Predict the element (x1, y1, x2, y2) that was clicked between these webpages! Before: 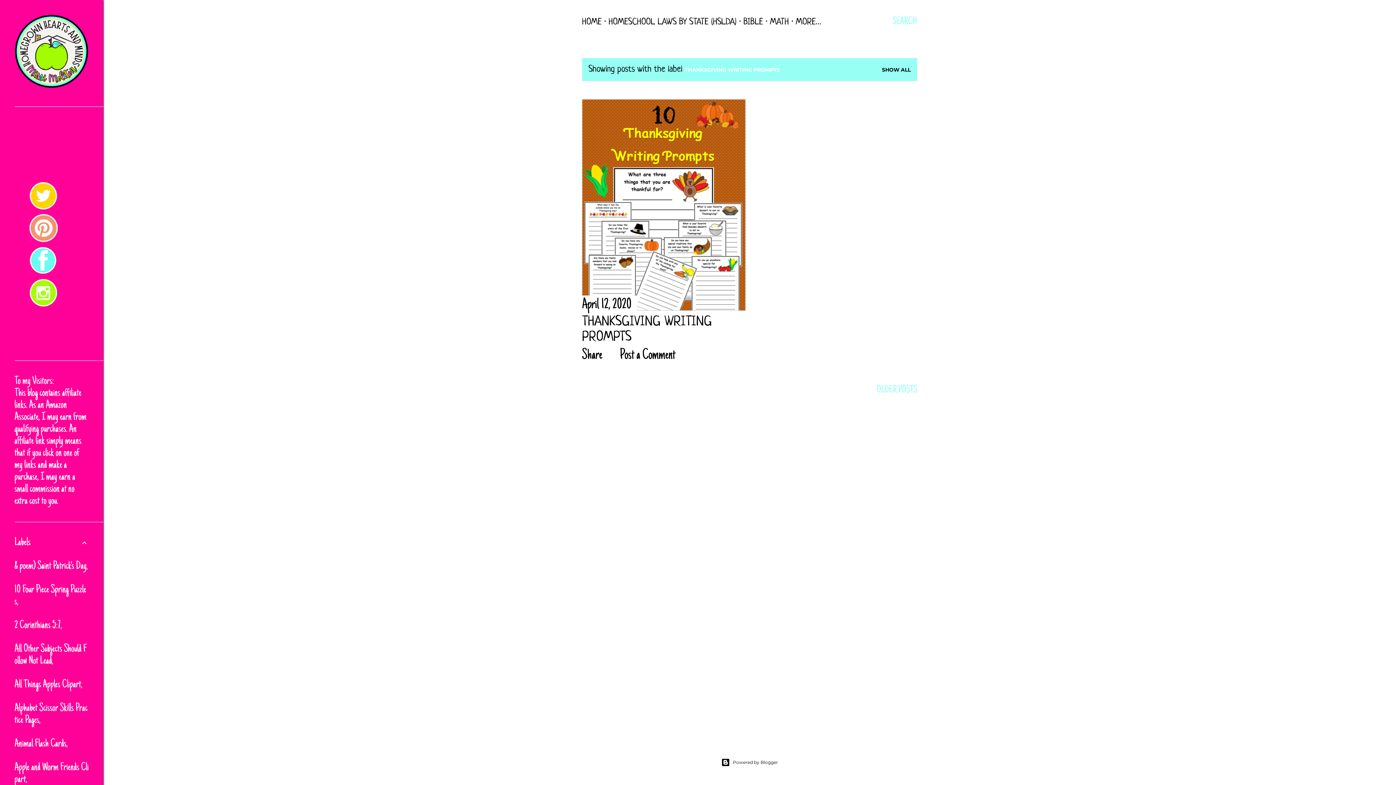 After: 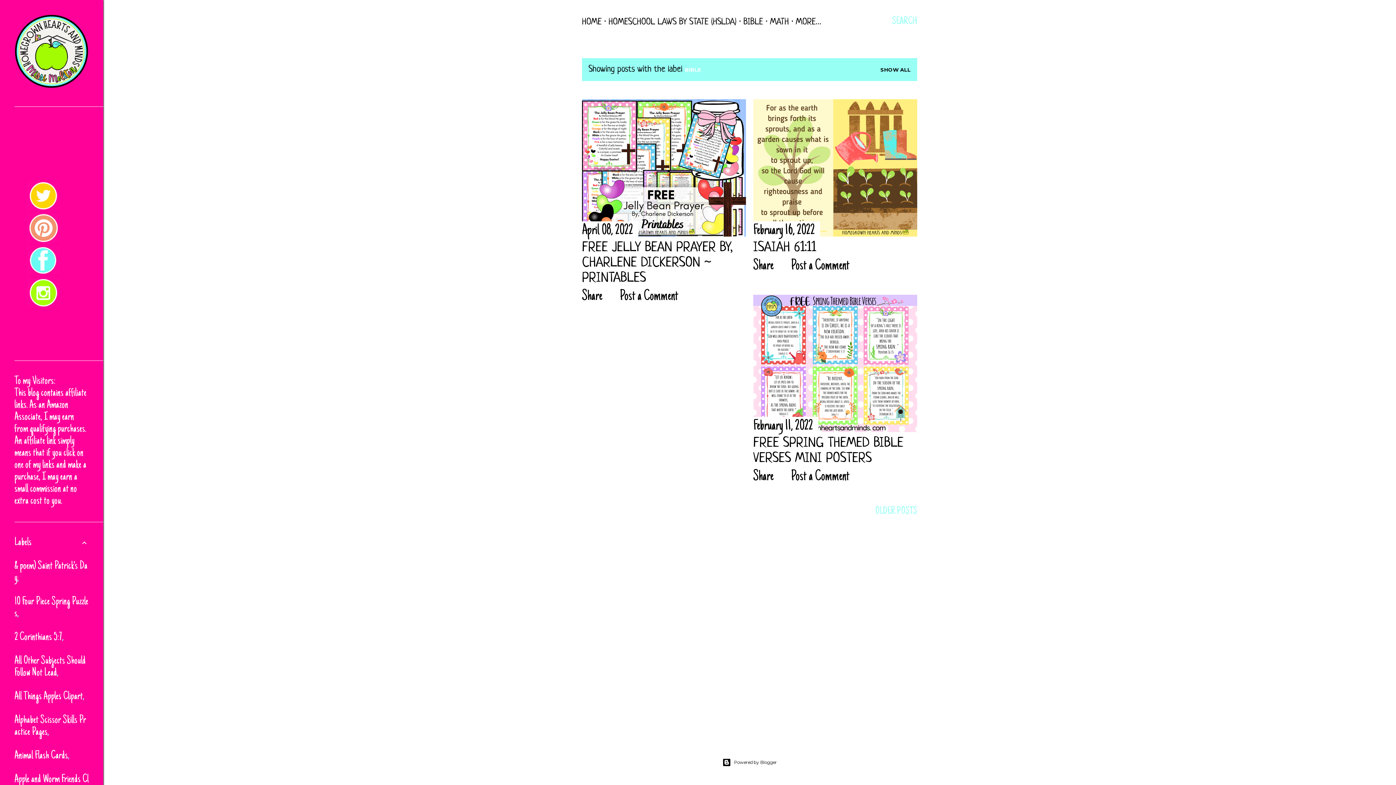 Action: bbox: (743, 17, 763, 26) label: BIBLE